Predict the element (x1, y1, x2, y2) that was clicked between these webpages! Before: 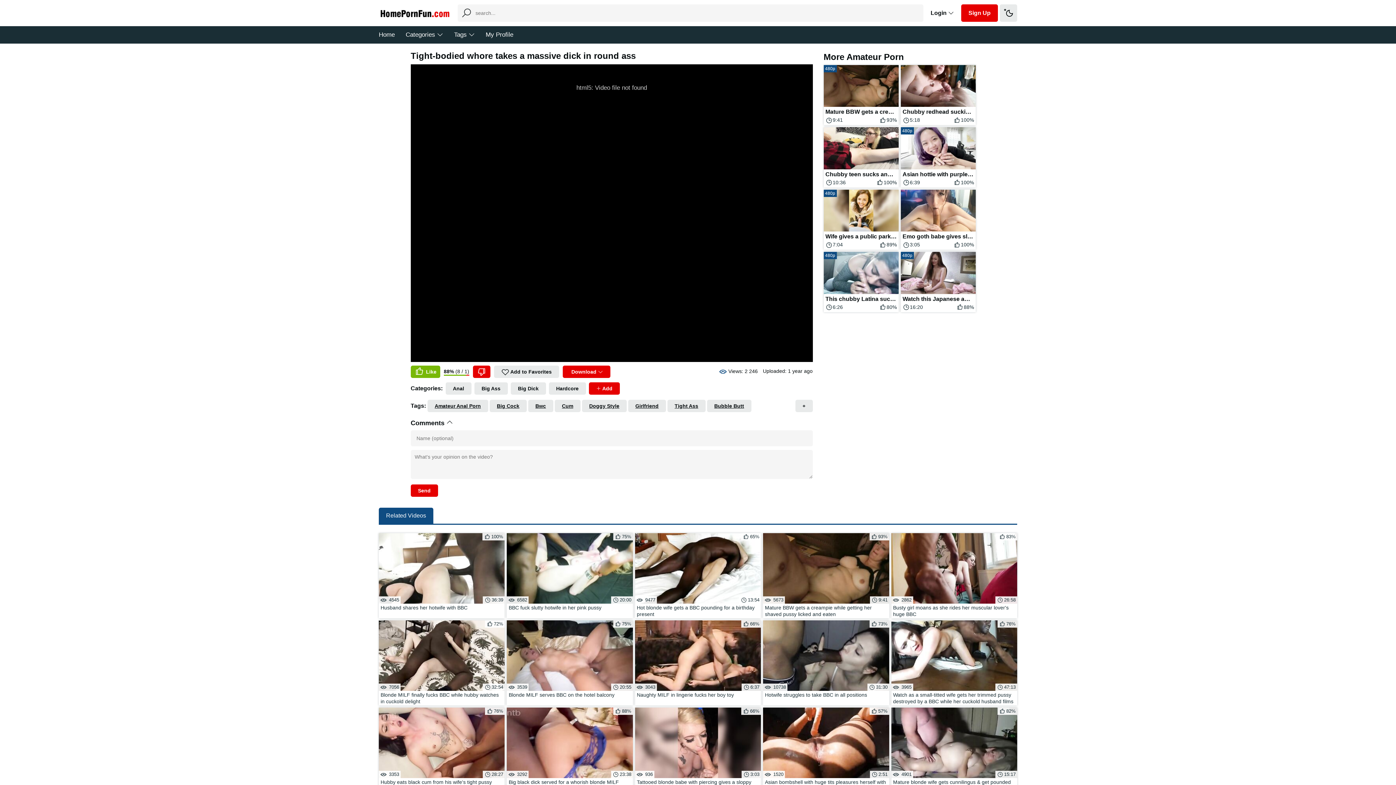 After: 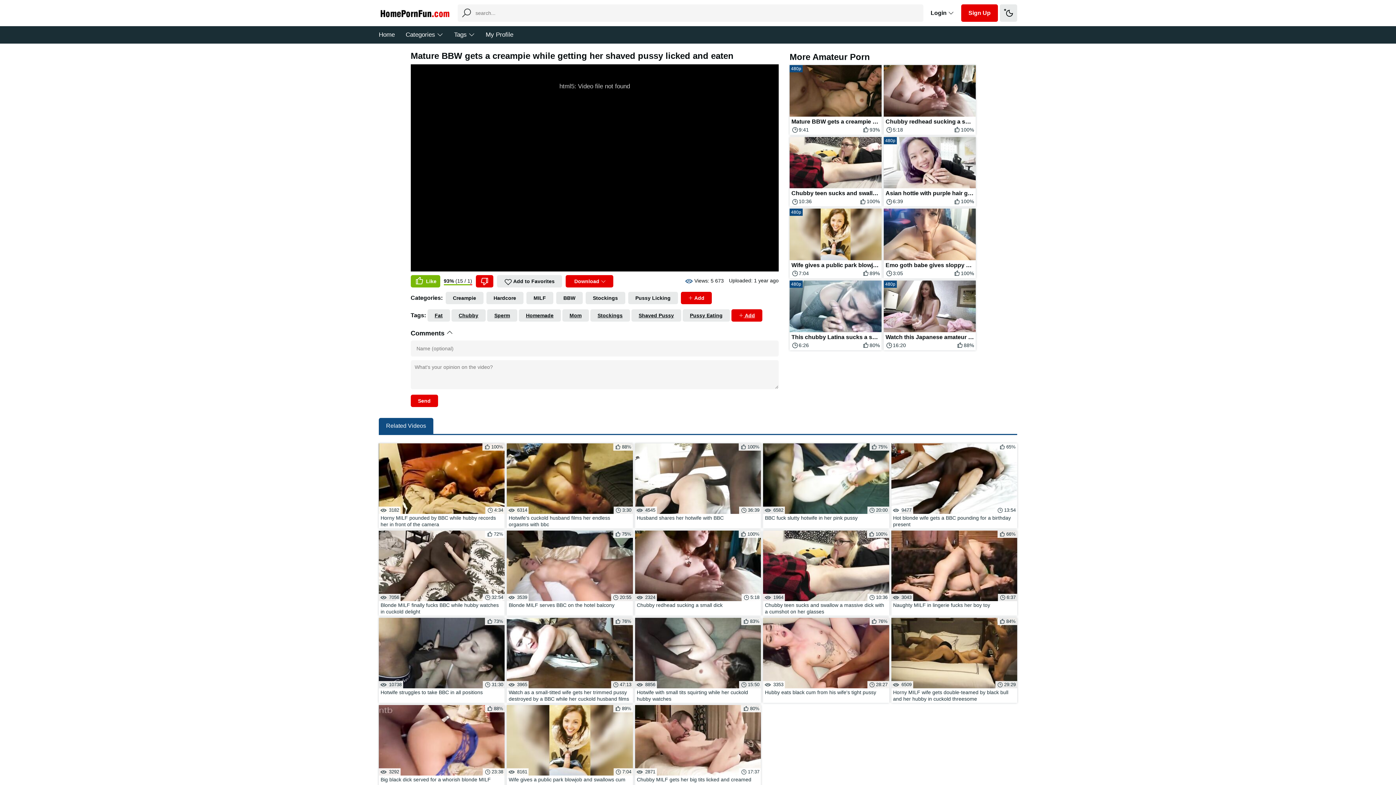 Action: bbox: (763, 533, 889, 618) label: 93%
 5673
9:41
Mature BBW gets a creampie while getting her shaved pussy licked and eaten